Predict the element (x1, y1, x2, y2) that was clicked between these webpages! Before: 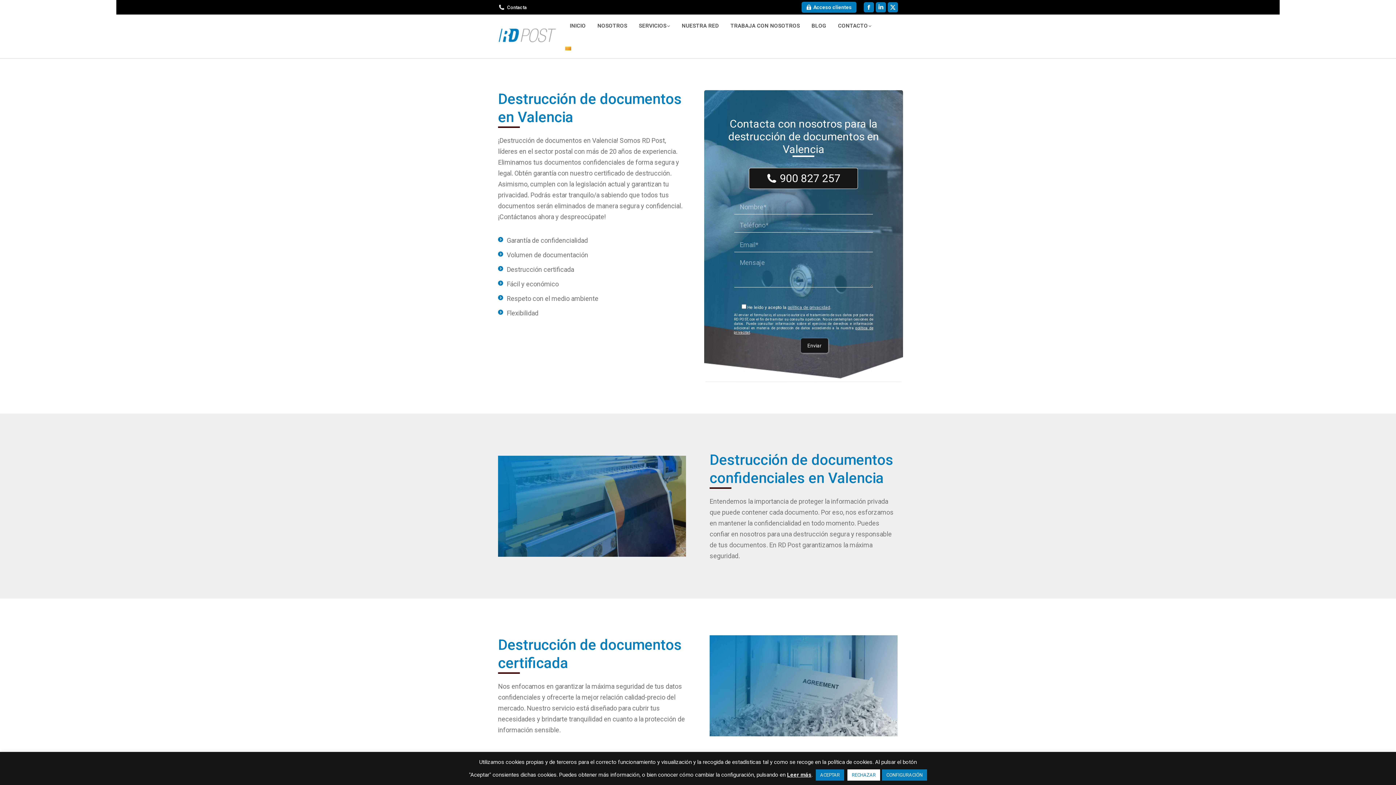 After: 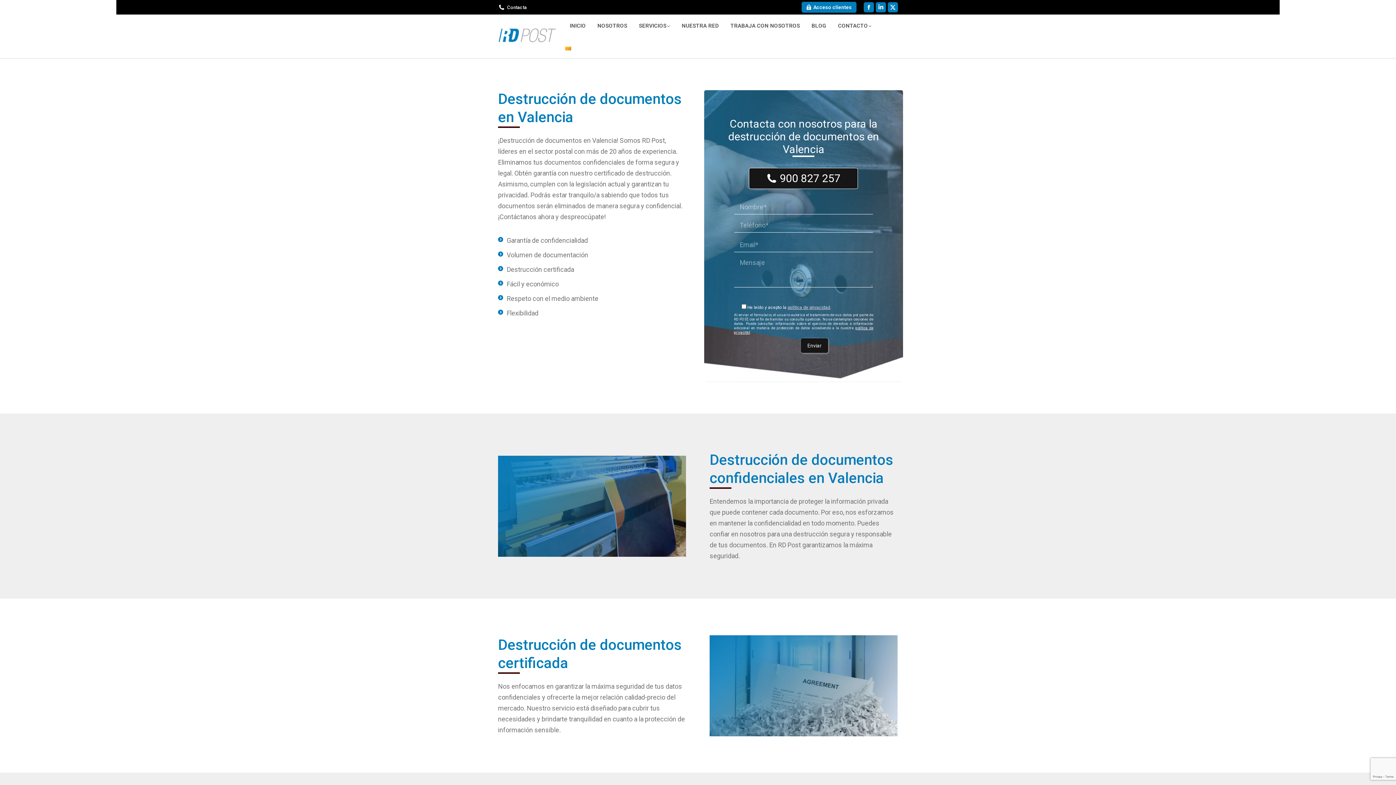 Action: label: RECHAZAR bbox: (847, 769, 880, 781)